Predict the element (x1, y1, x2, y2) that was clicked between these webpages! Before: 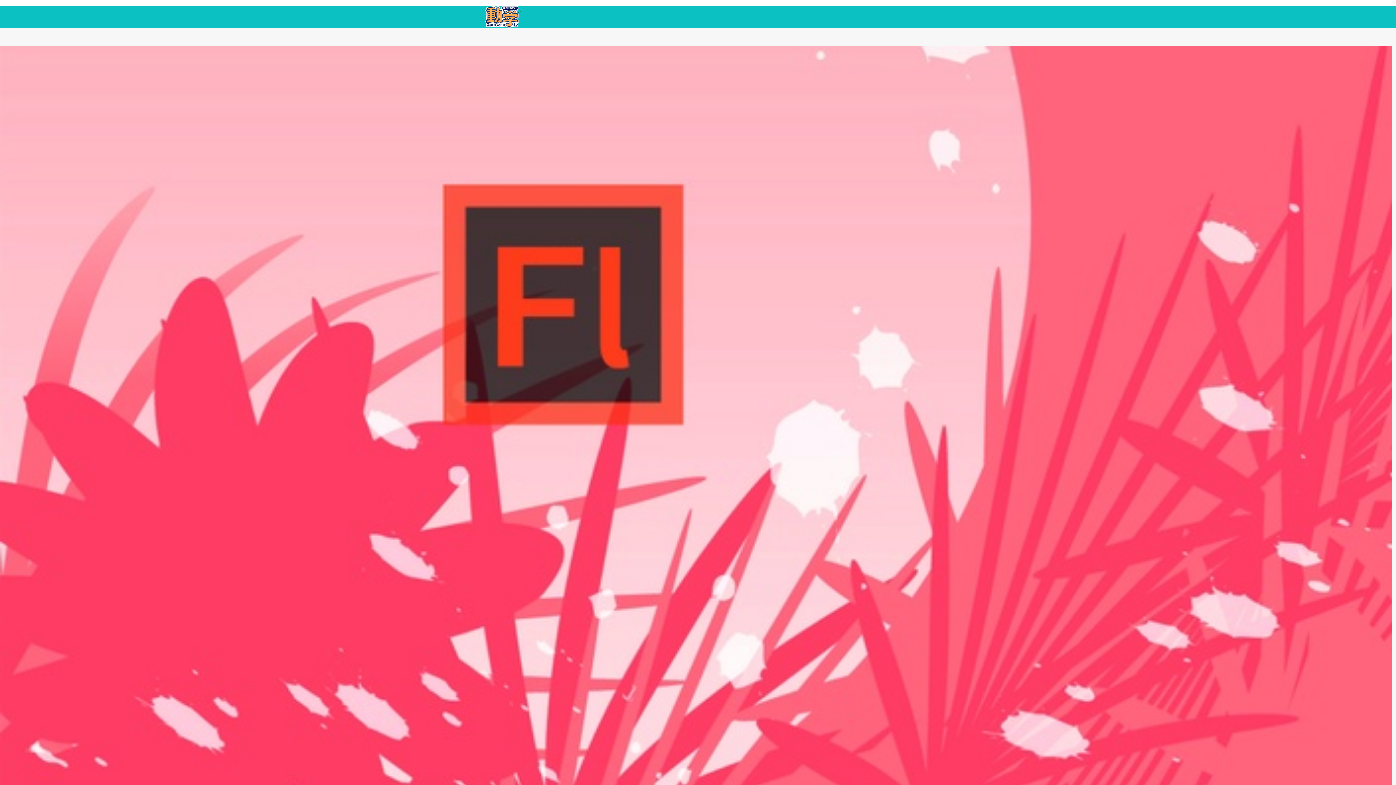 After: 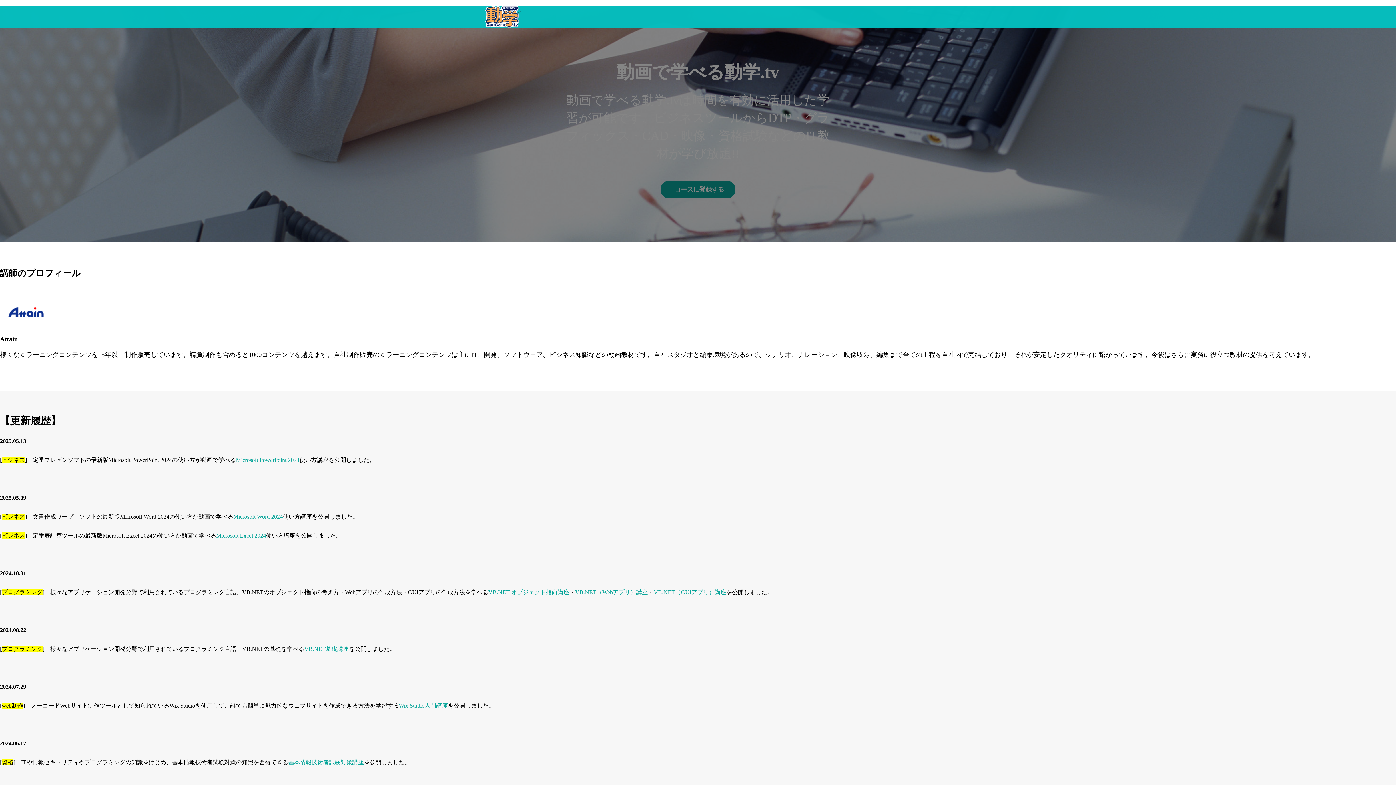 Action: bbox: (480, 5, 524, 27)